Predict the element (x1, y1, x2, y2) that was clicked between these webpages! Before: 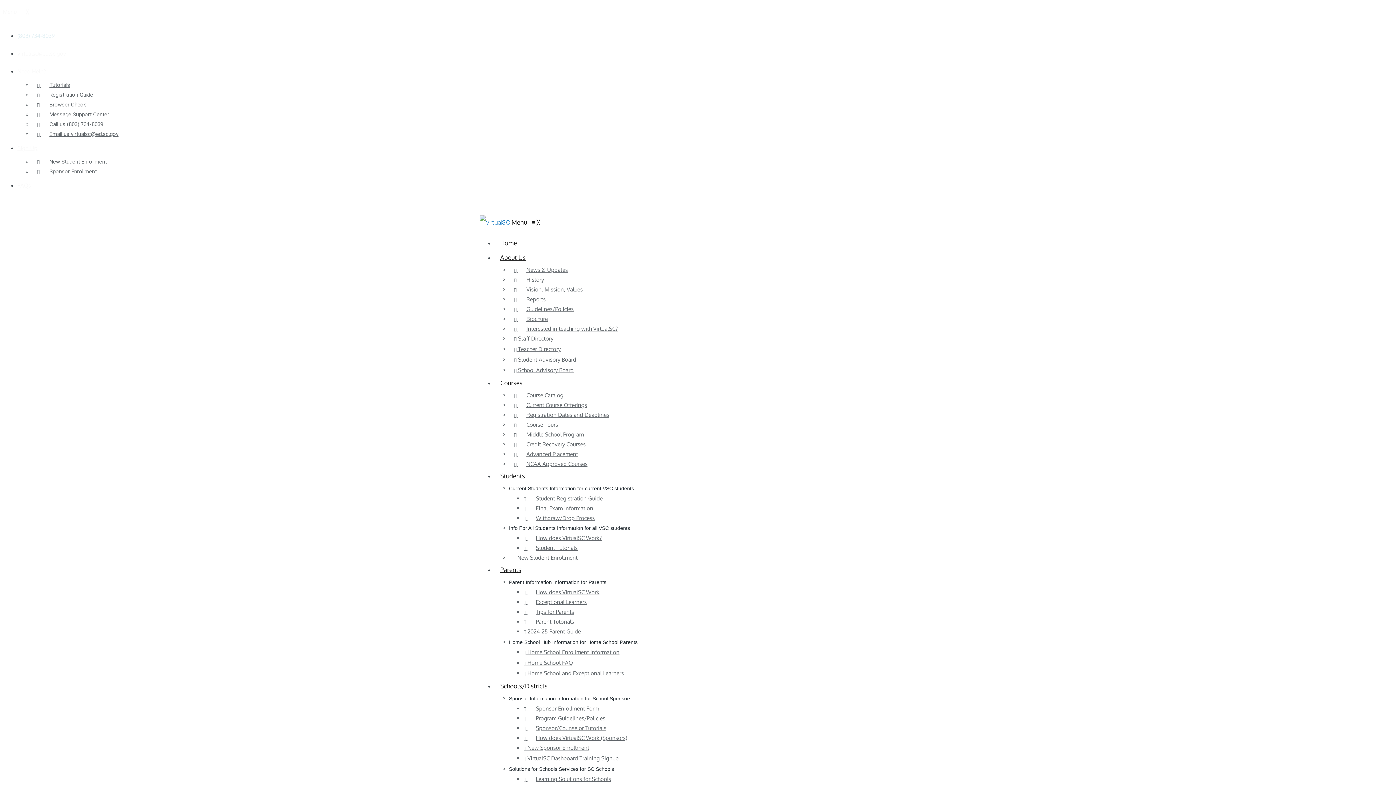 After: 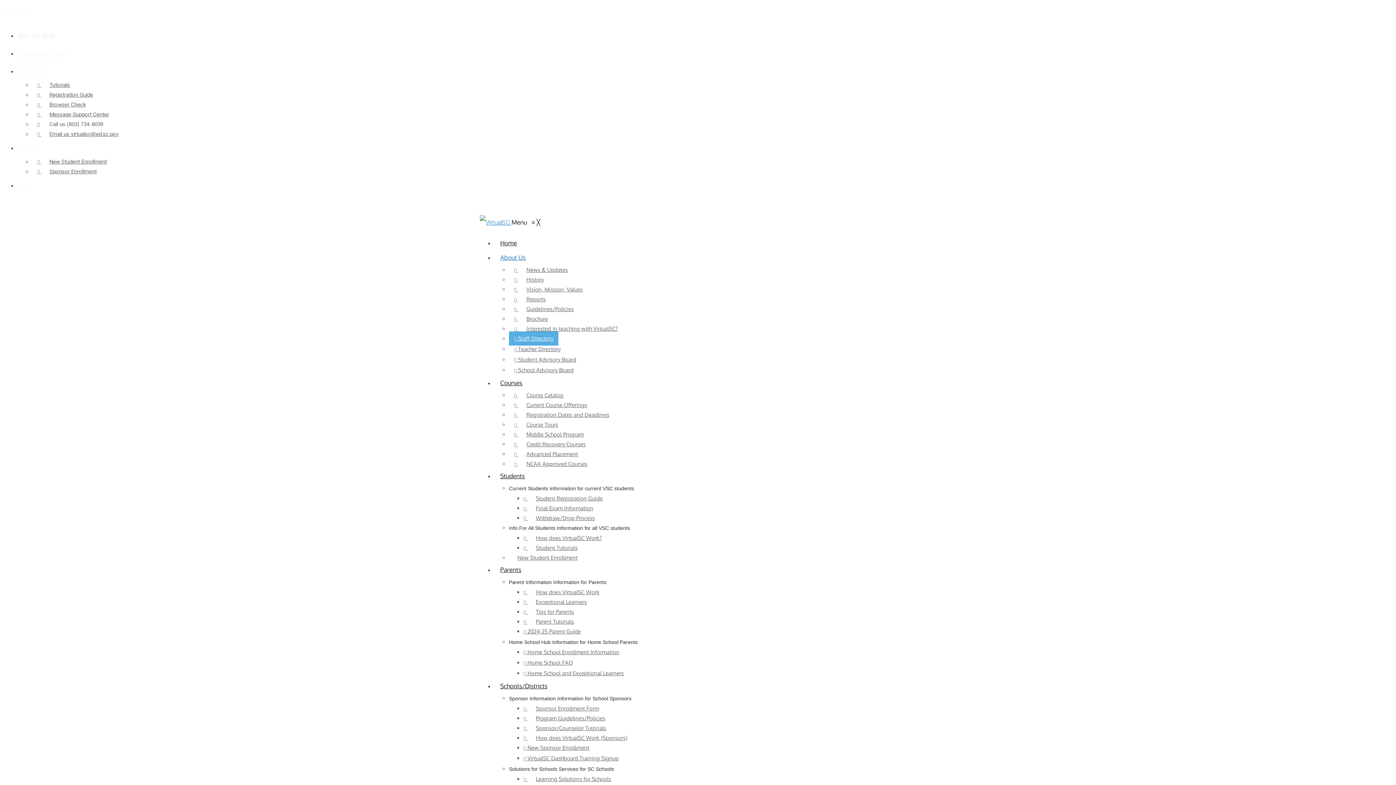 Action: label:  Staff Directory bbox: (509, 331, 558, 345)